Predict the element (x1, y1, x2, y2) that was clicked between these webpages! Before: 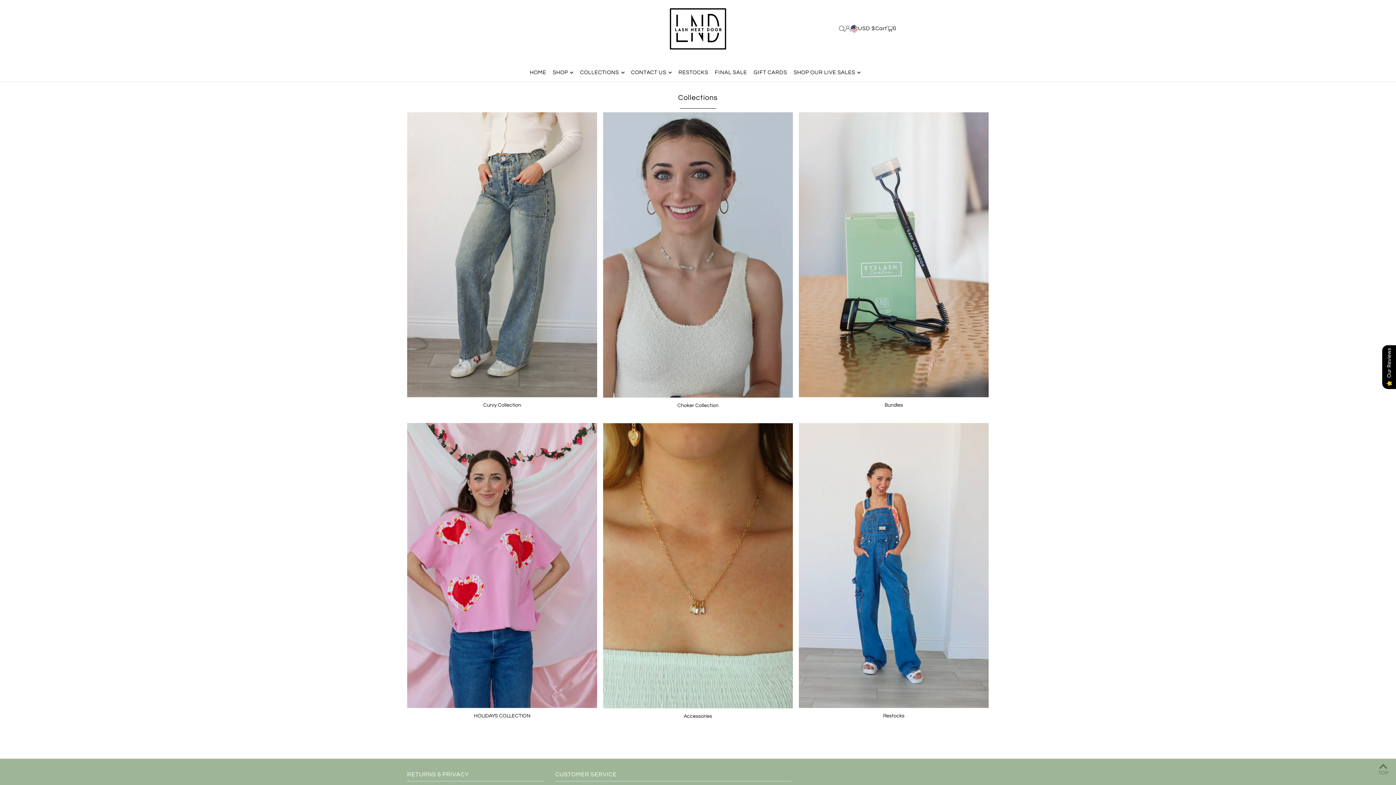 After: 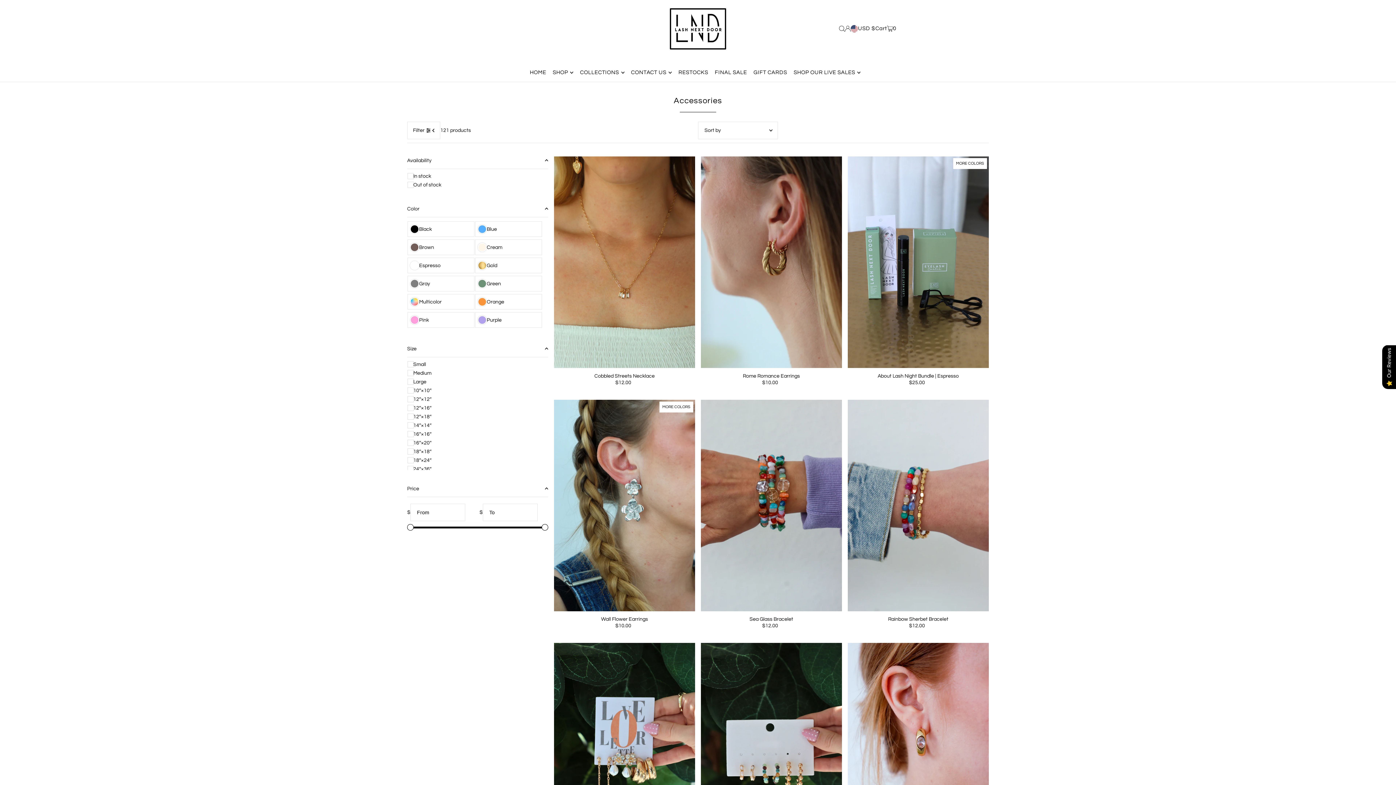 Action: label: Accessories bbox: (683, 714, 712, 719)